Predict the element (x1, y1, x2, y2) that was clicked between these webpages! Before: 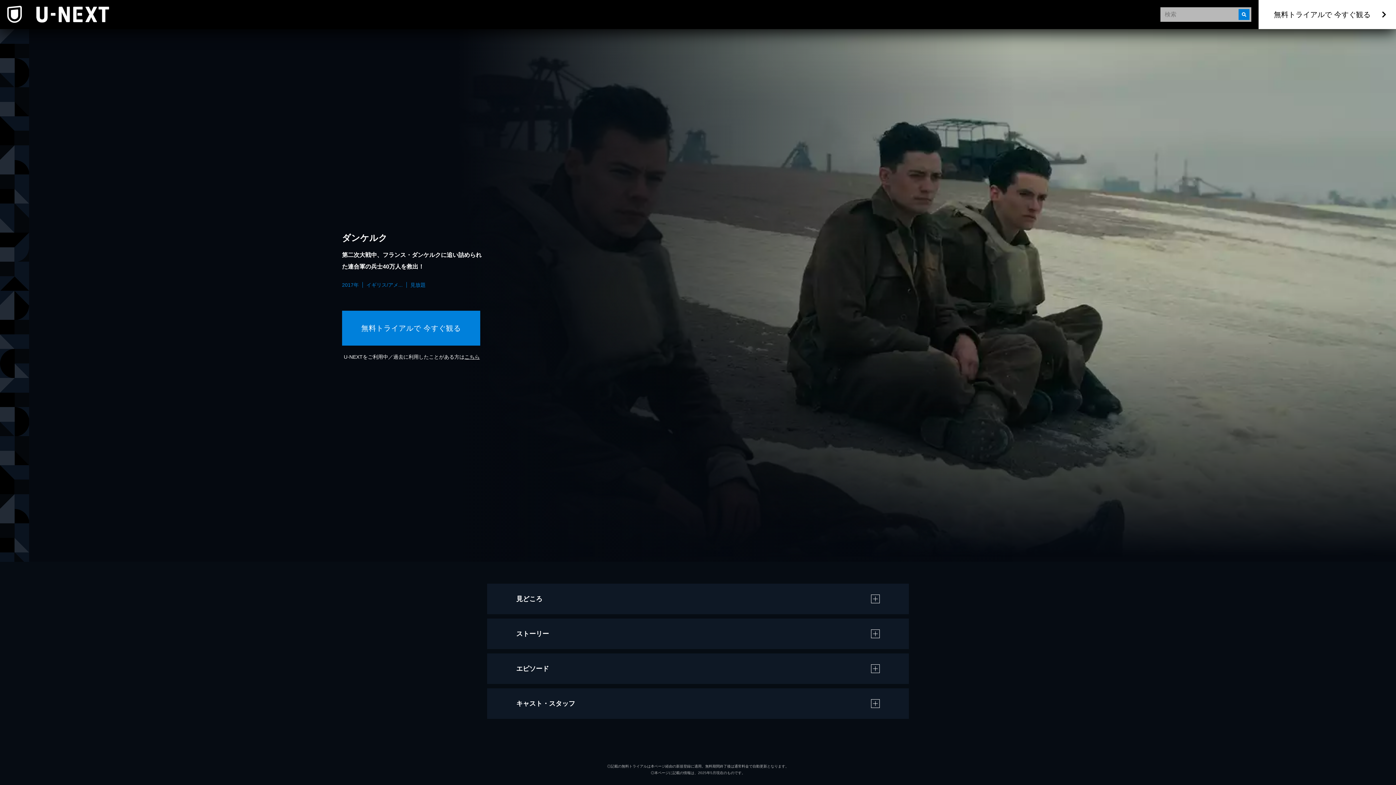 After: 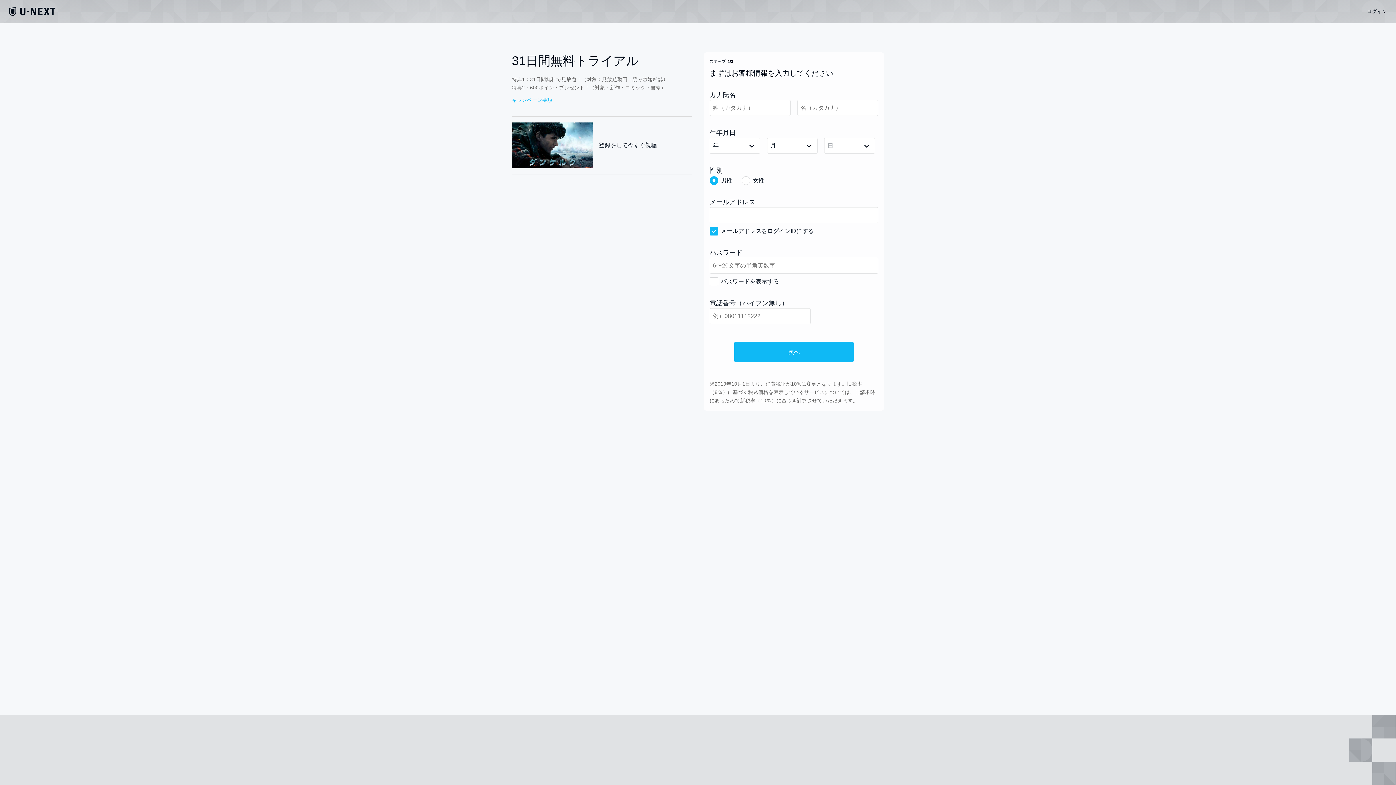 Action: label: 無料トライアルで 今すぐ観る bbox: (1258, 0, 1396, 29)